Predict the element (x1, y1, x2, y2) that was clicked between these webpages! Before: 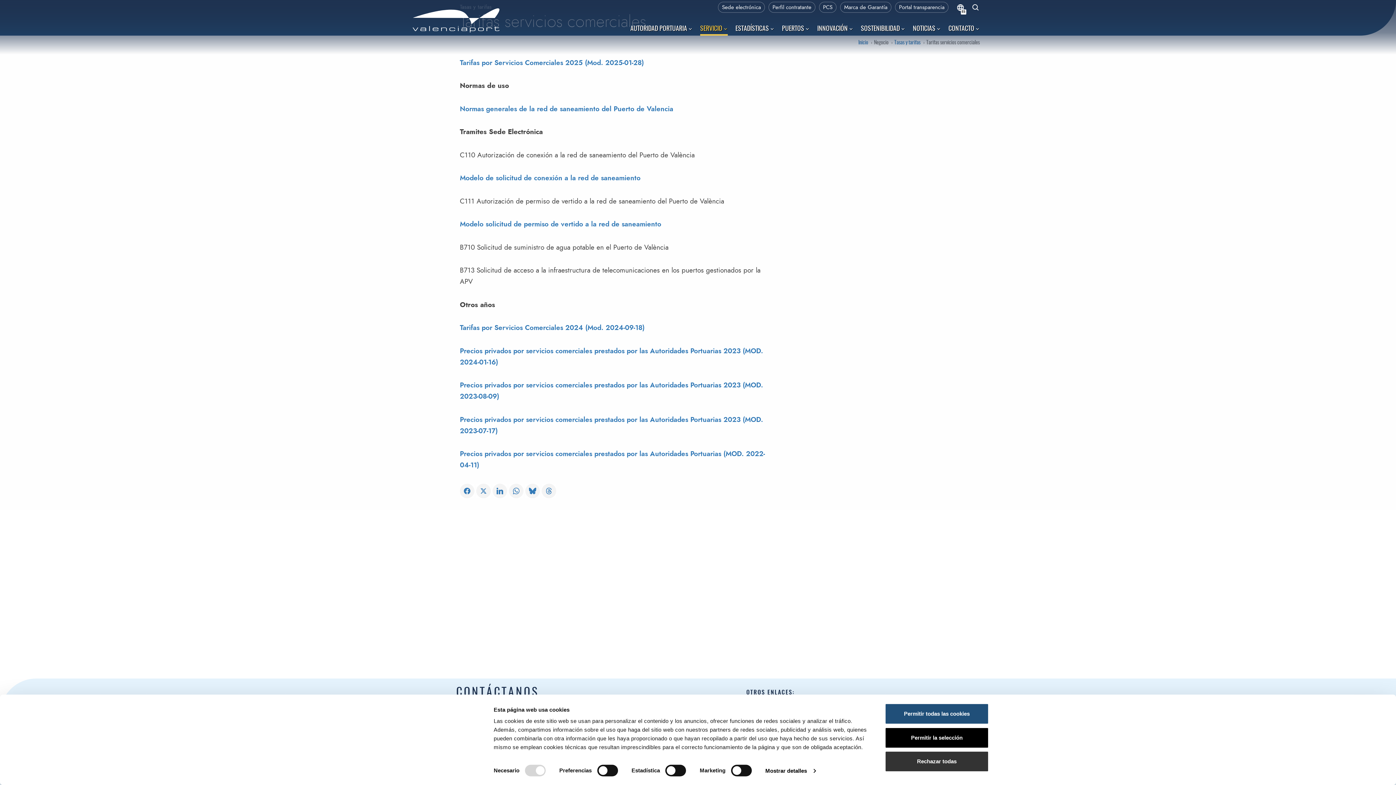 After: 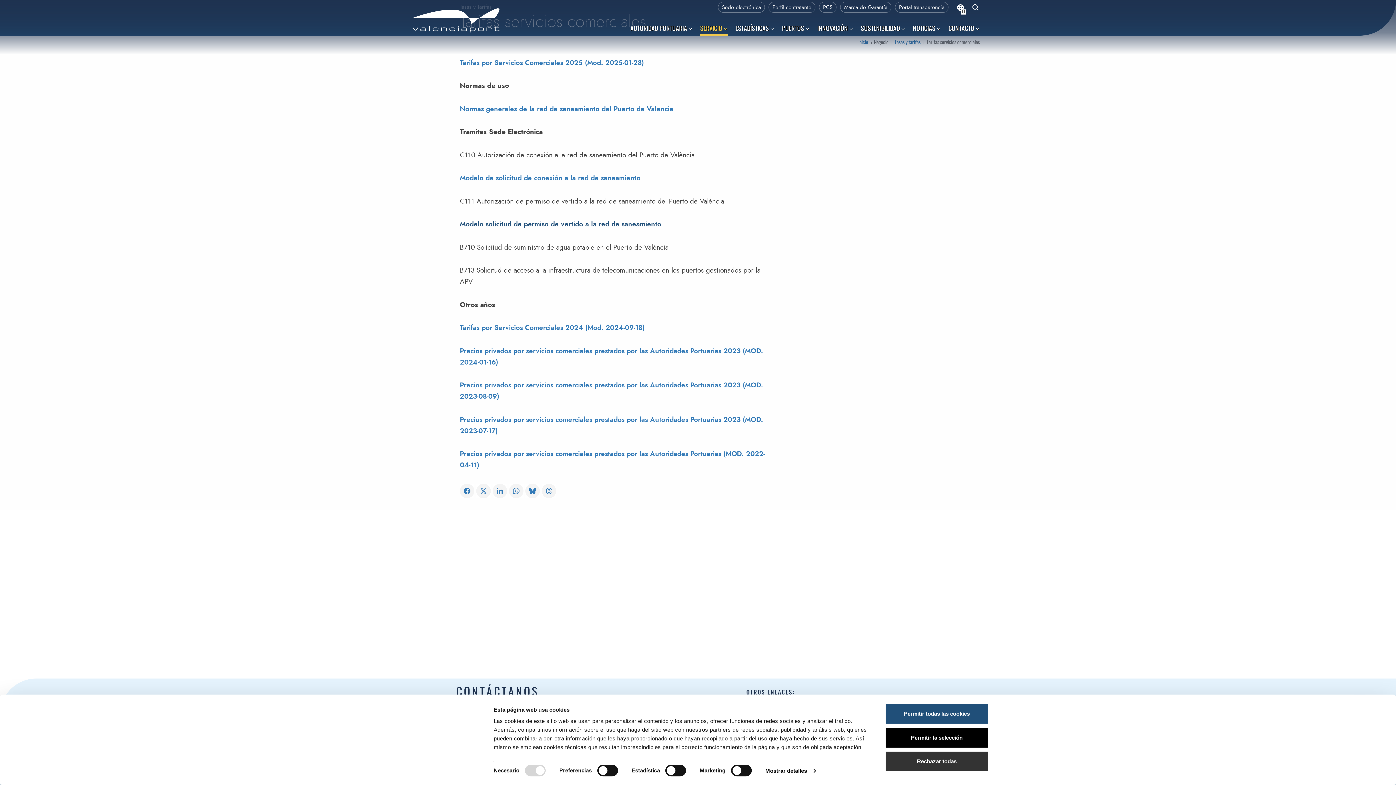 Action: bbox: (460, 221, 661, 228) label: Modelo solicitud de permiso de vertido a la red de saneamiento